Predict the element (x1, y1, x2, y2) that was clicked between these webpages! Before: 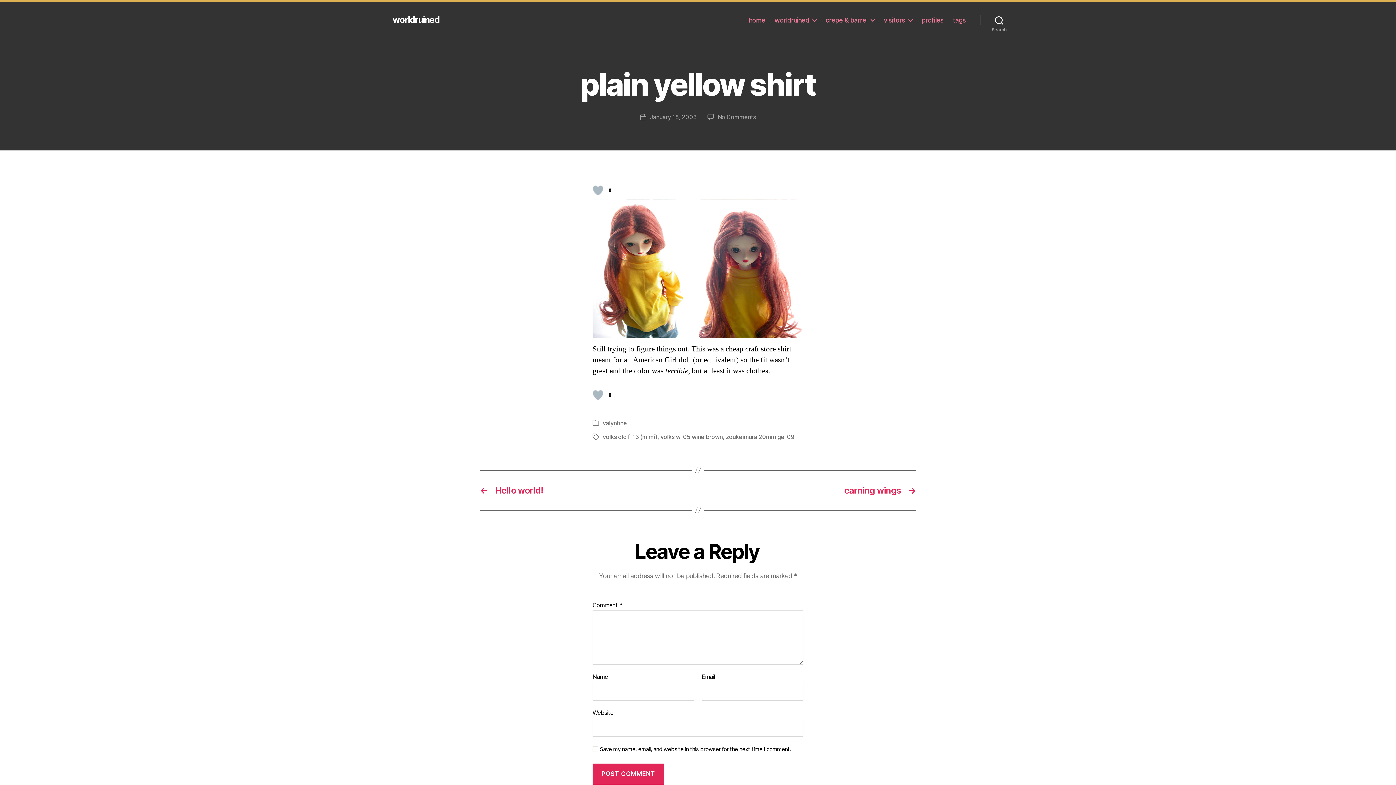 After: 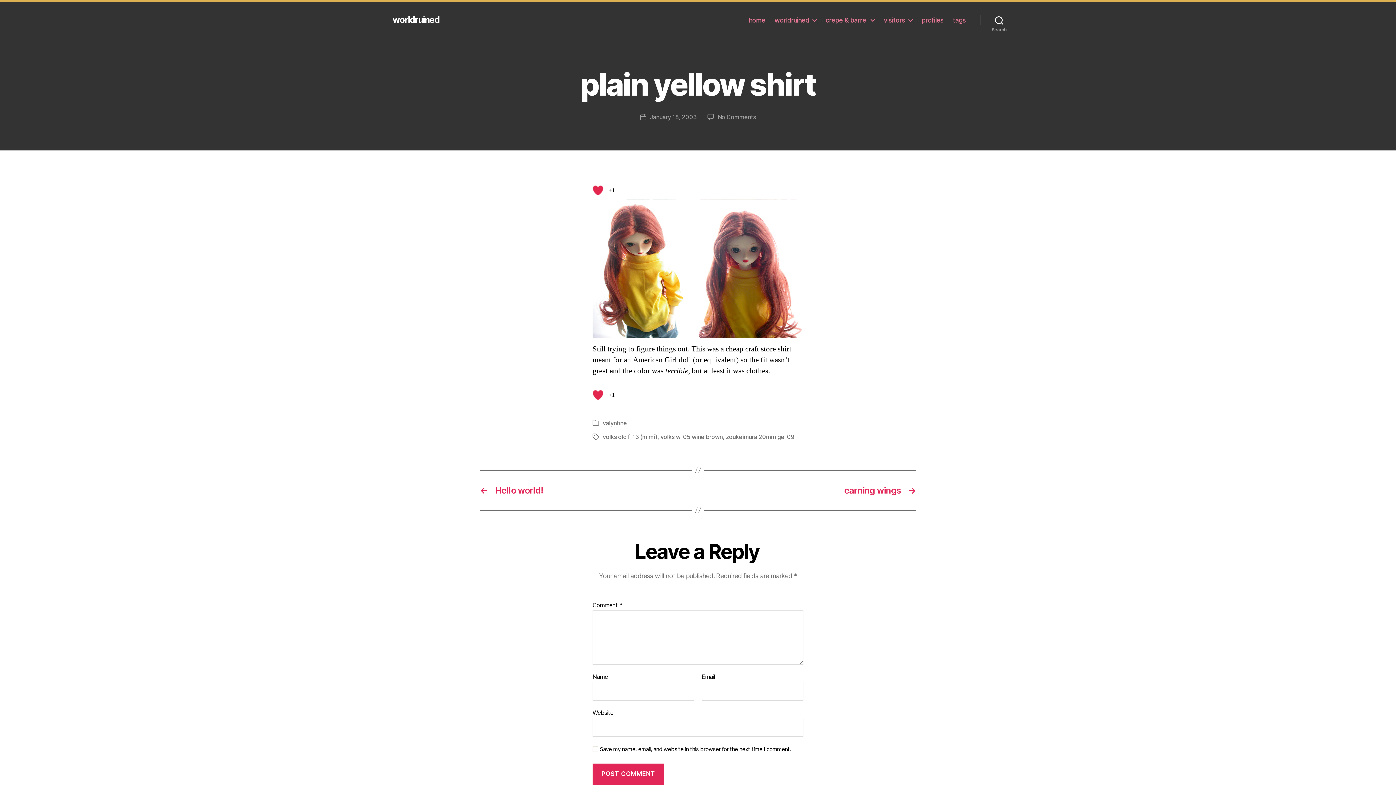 Action: label: Like Button bbox: (592, 389, 603, 400)